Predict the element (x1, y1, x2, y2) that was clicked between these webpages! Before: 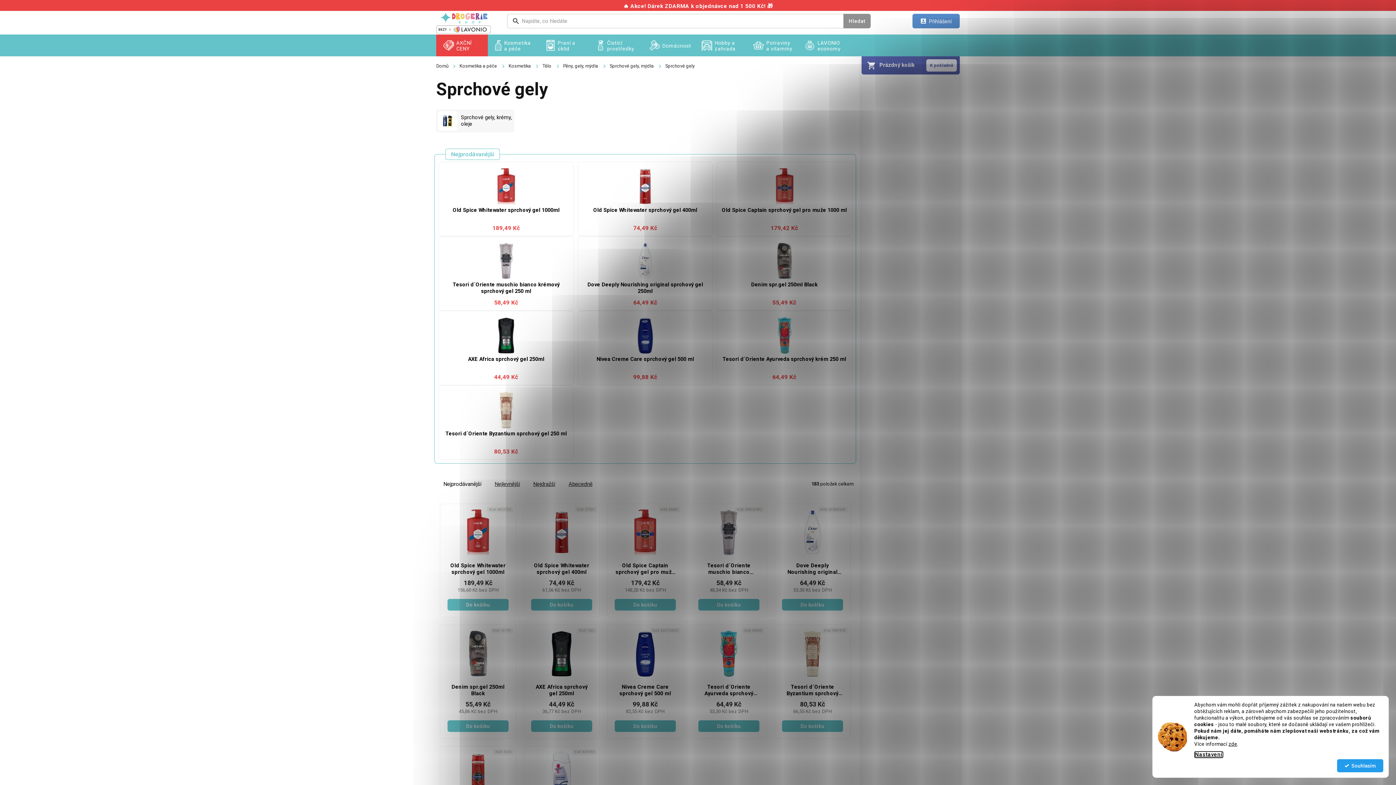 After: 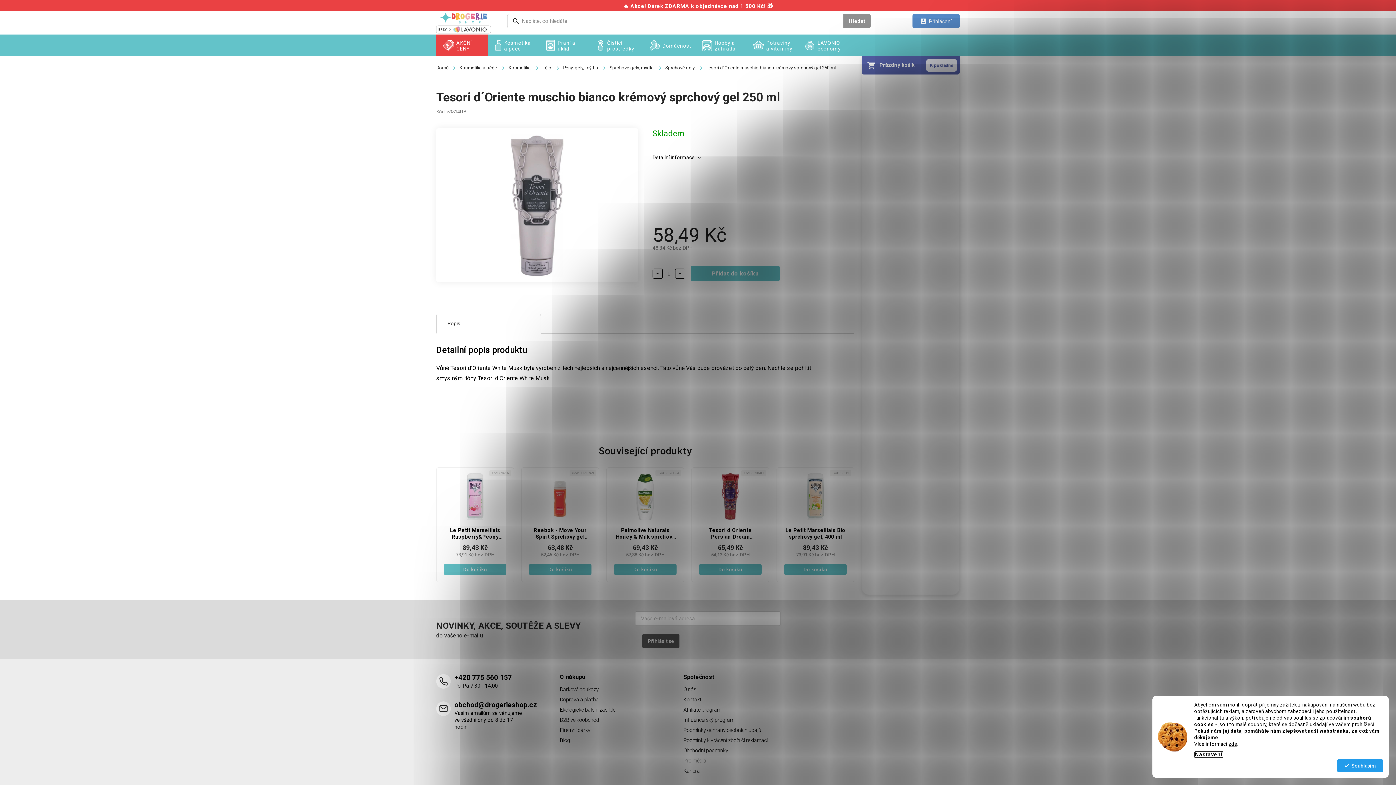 Action: bbox: (442, 240, 570, 281)